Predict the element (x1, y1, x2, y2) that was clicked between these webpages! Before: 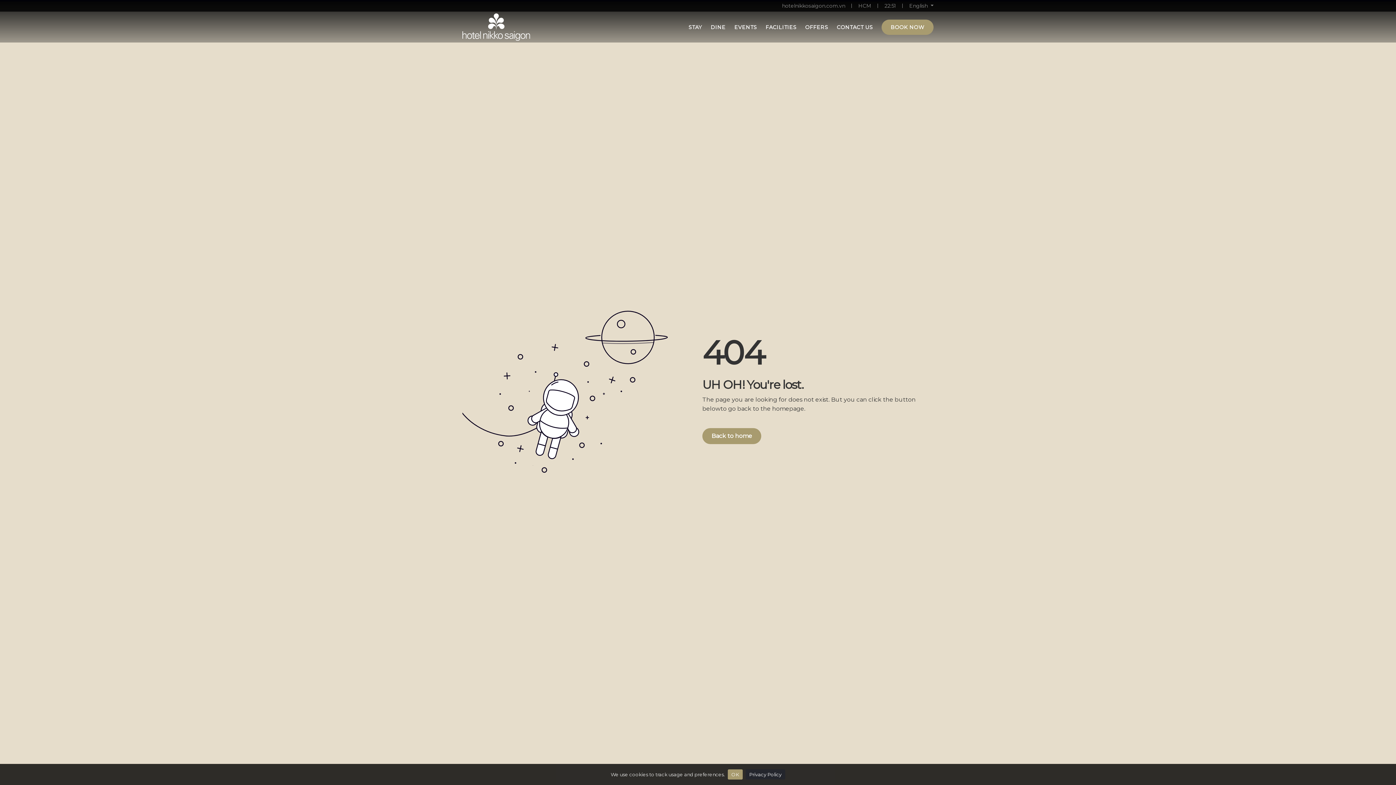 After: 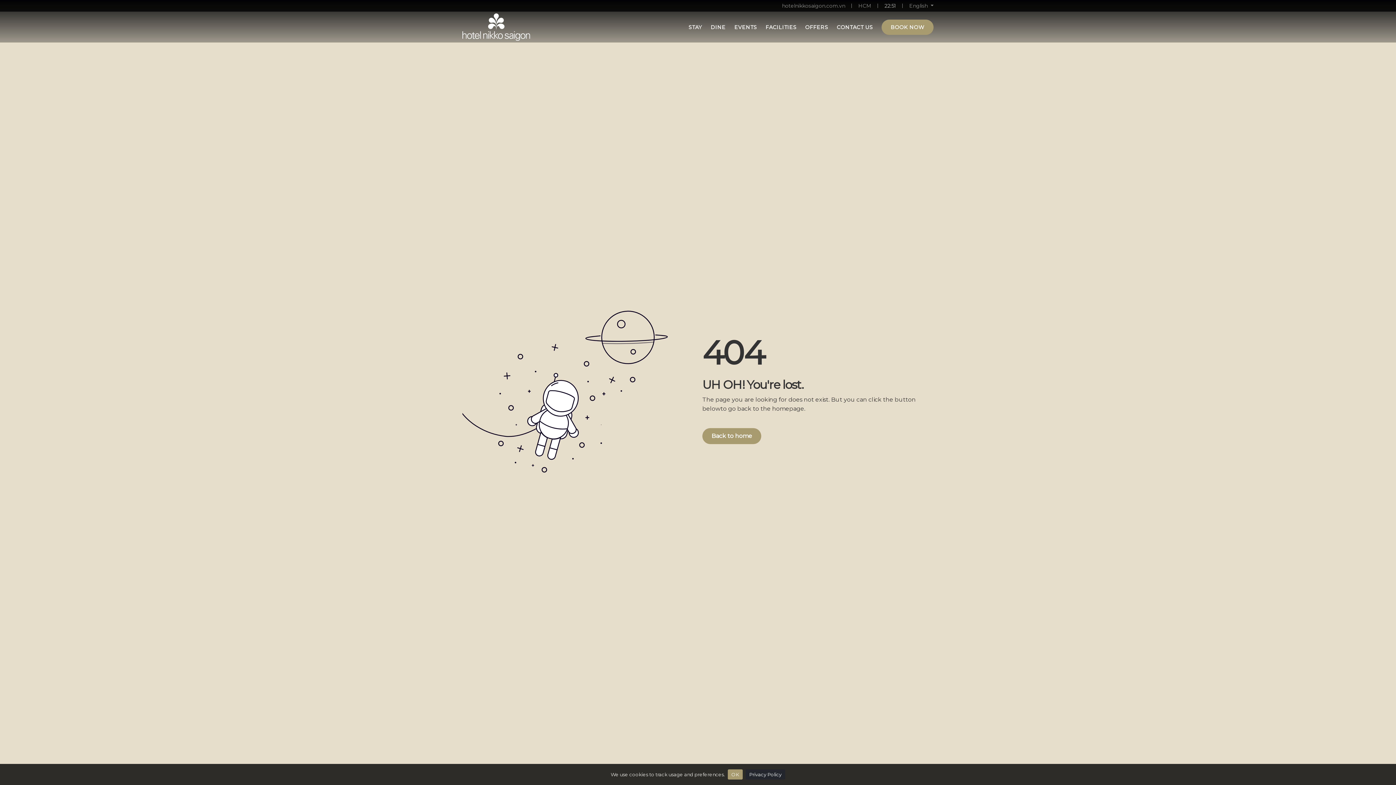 Action: bbox: (878, 0, 902, 11) label: 22:51